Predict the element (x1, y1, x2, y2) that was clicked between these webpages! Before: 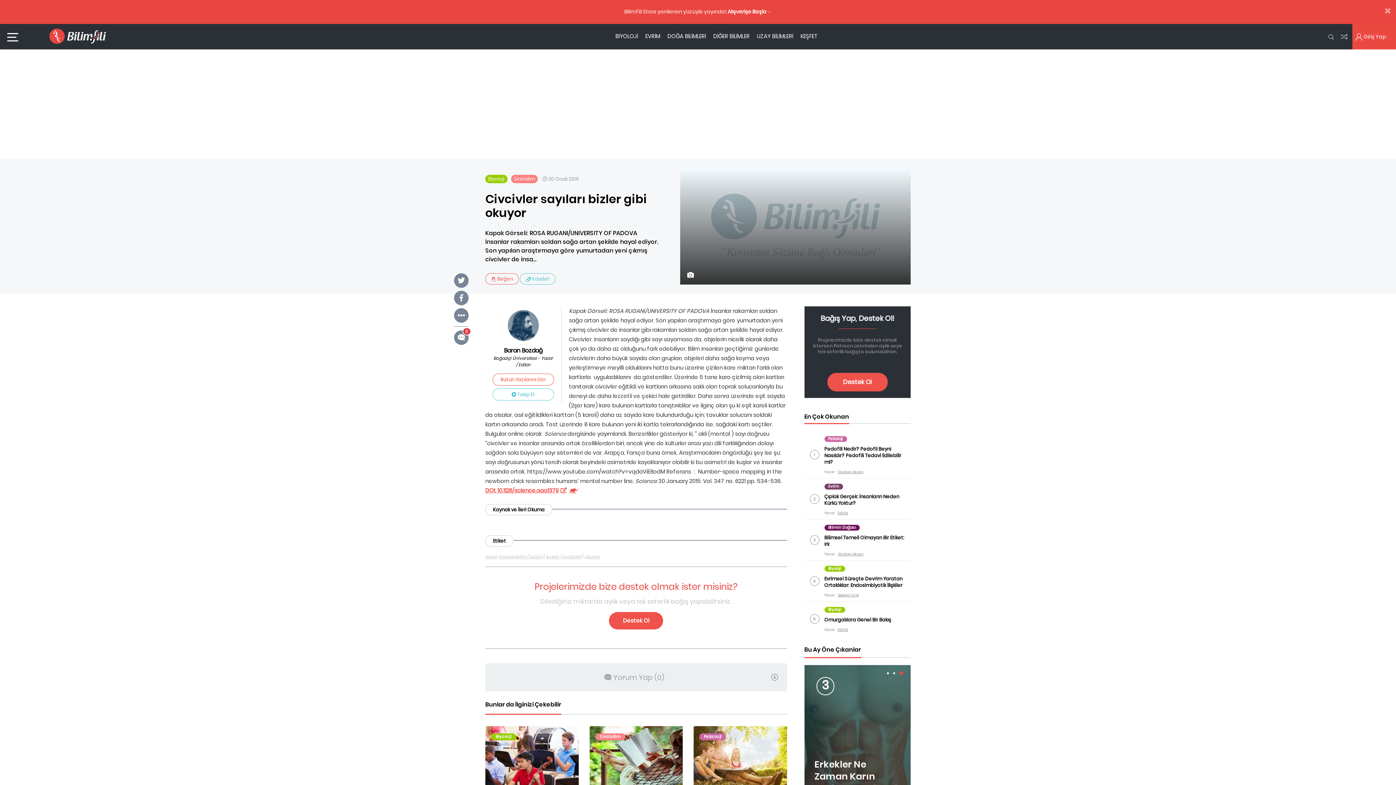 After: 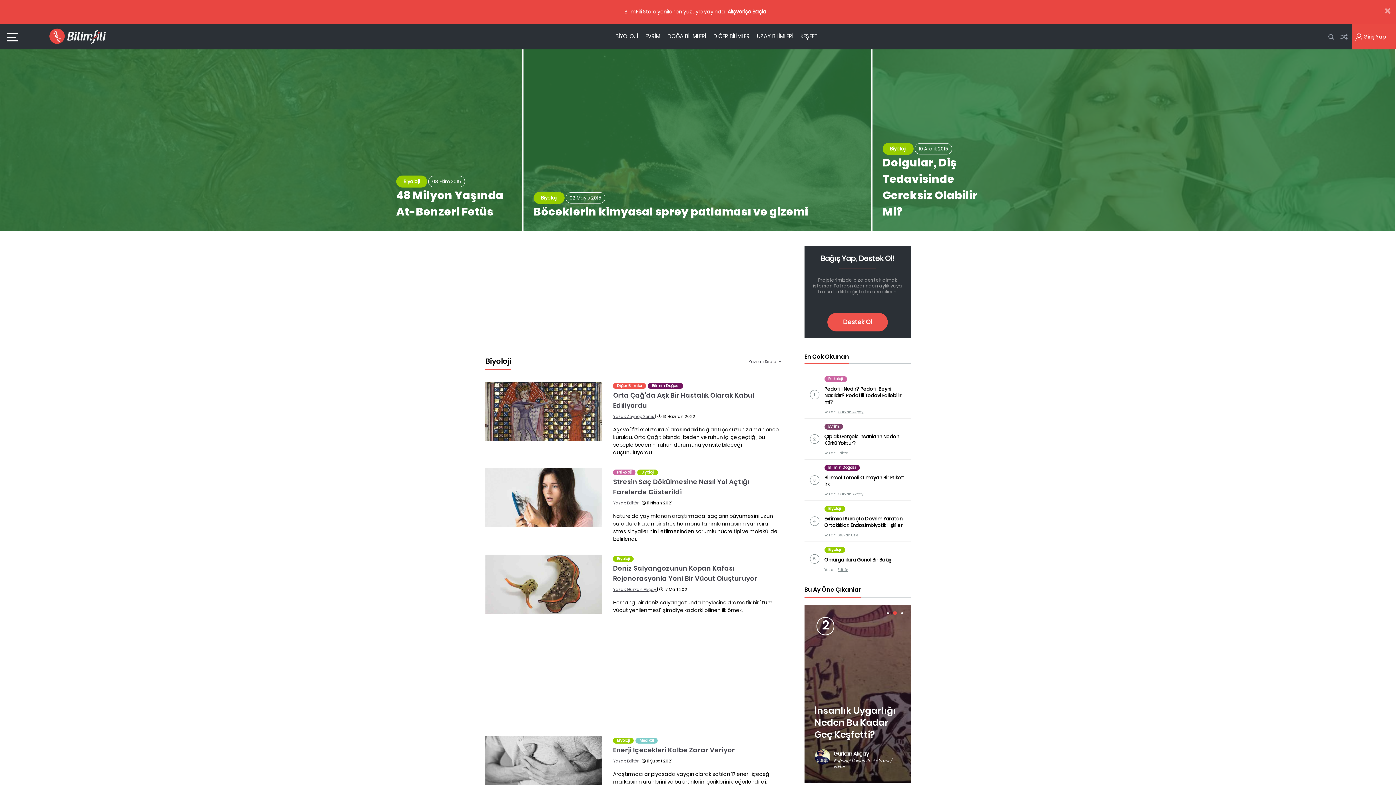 Action: label: Biyoloji bbox: (824, 605, 845, 613)